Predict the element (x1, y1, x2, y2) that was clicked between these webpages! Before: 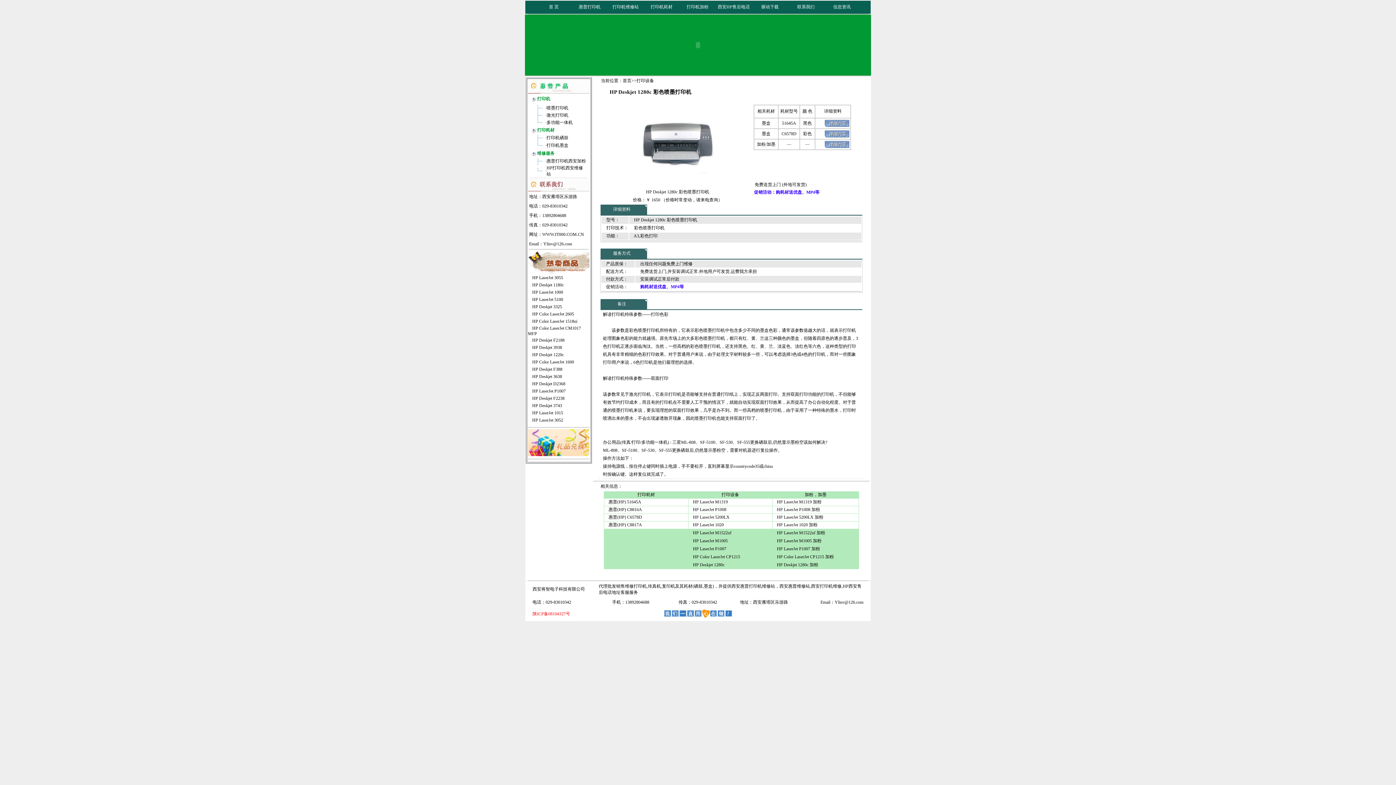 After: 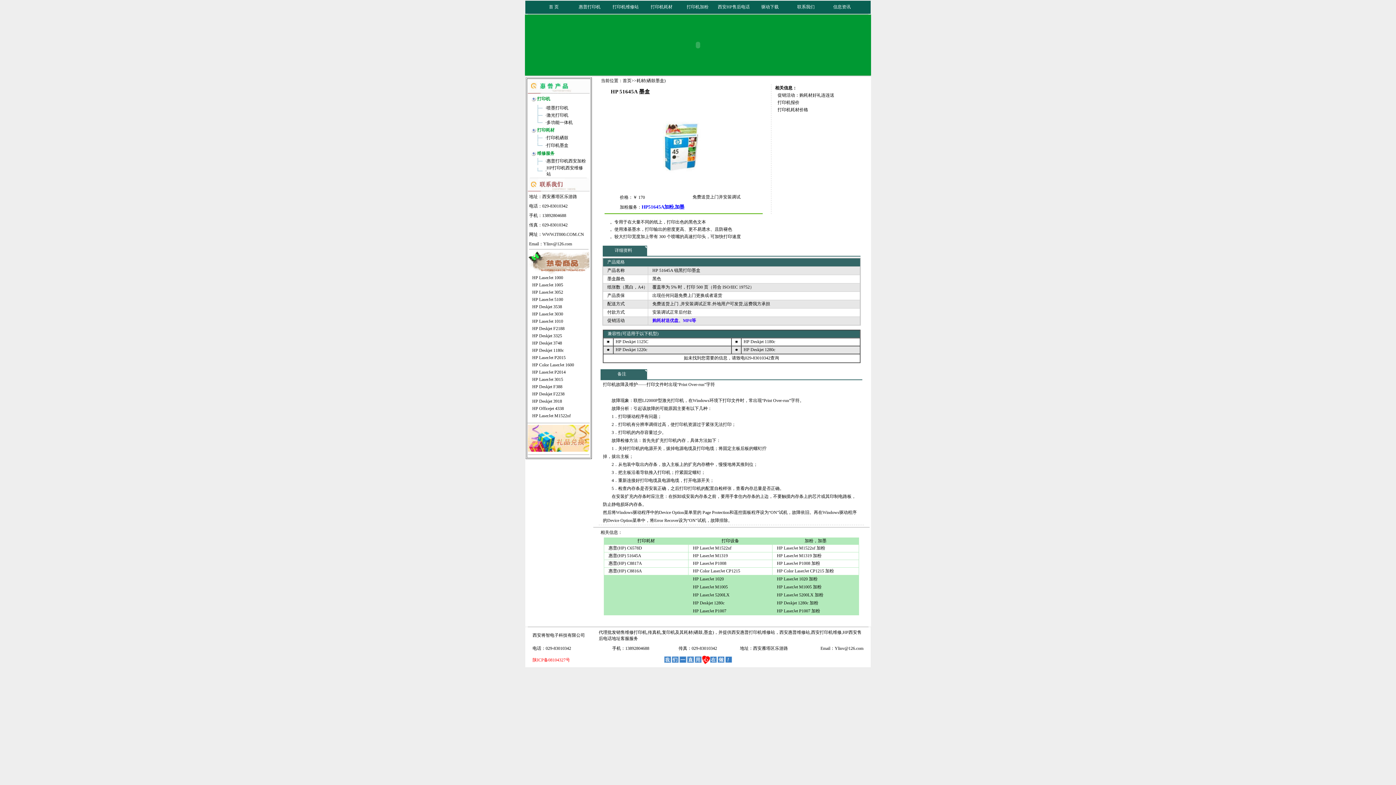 Action: bbox: (824, 124, 850, 129)